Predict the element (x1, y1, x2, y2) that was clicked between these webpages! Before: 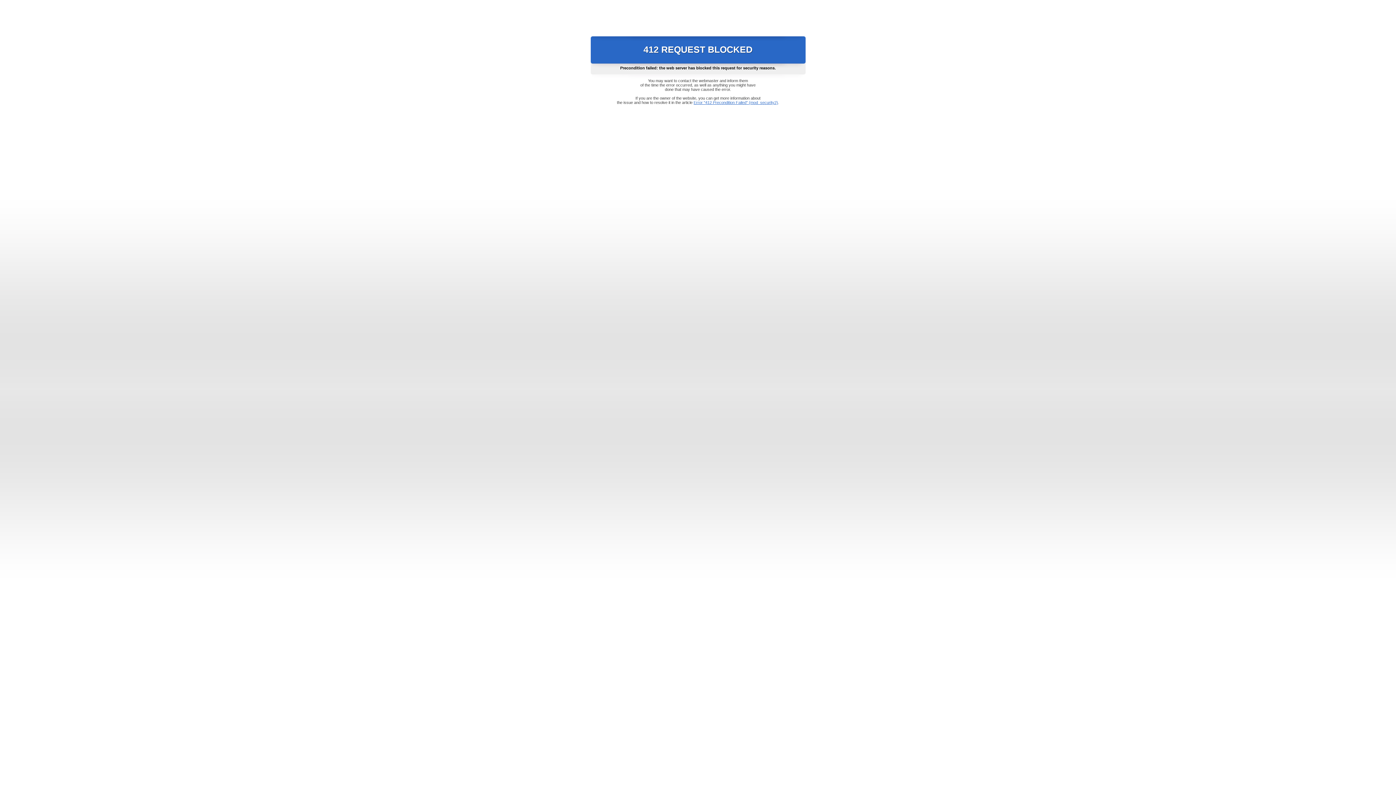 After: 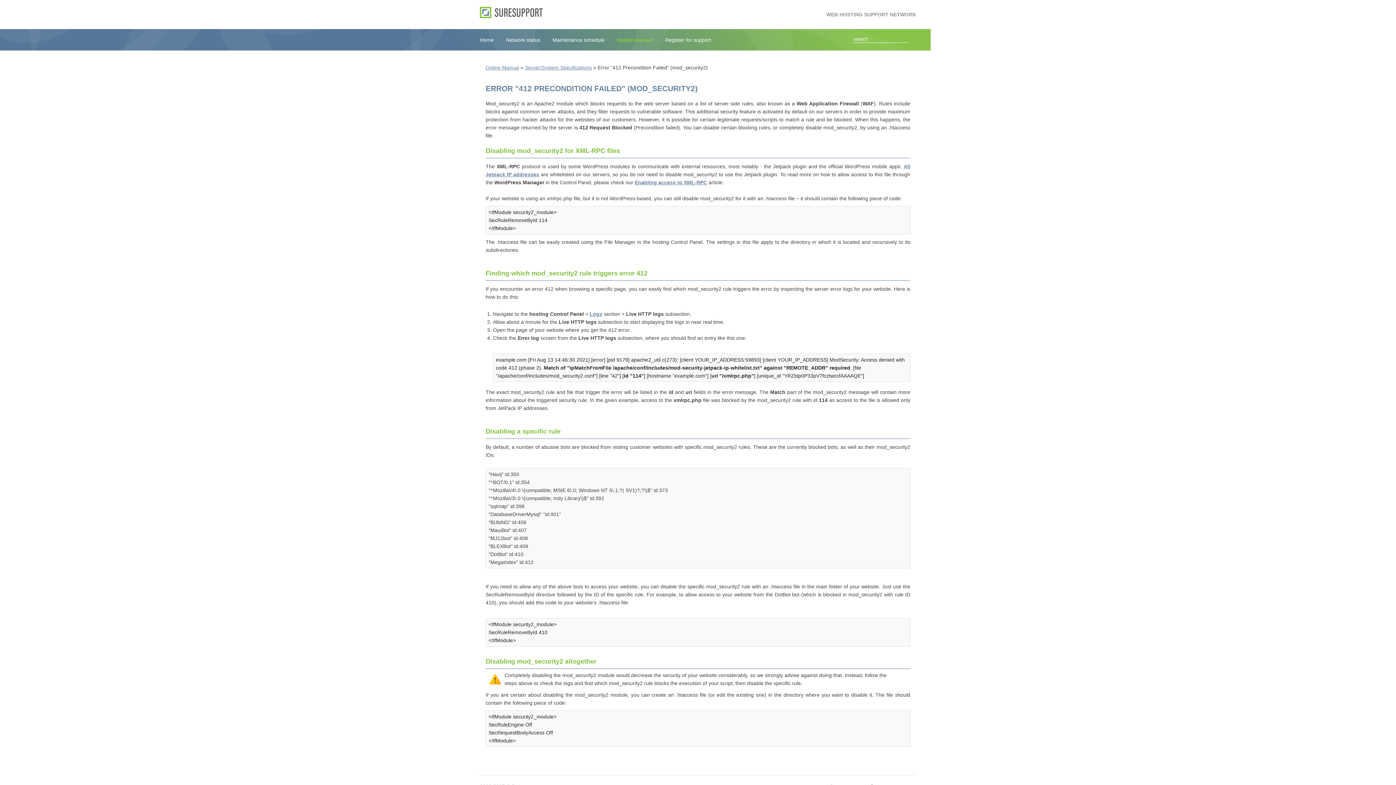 Action: bbox: (693, 100, 778, 104) label: Error "412 Precondition Failed" (mod_security2)